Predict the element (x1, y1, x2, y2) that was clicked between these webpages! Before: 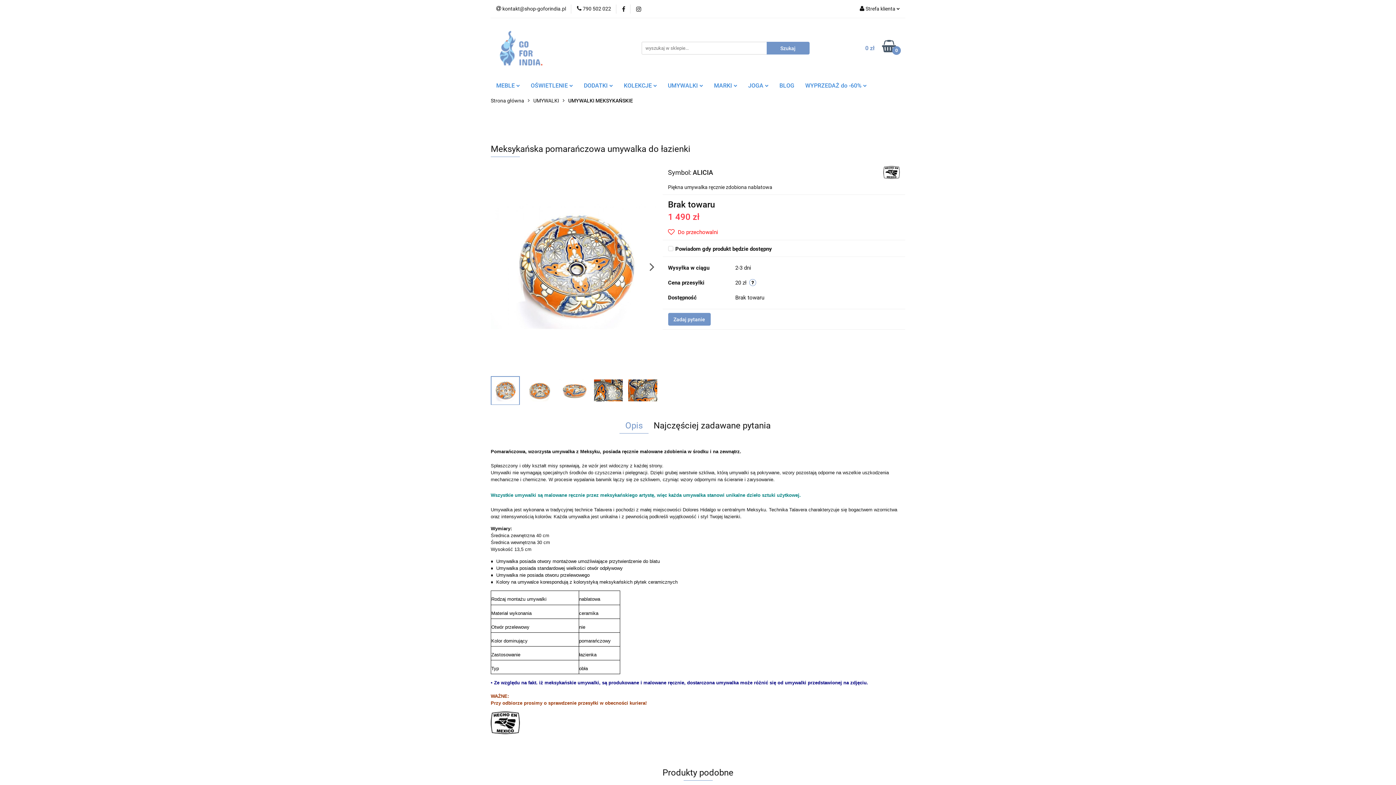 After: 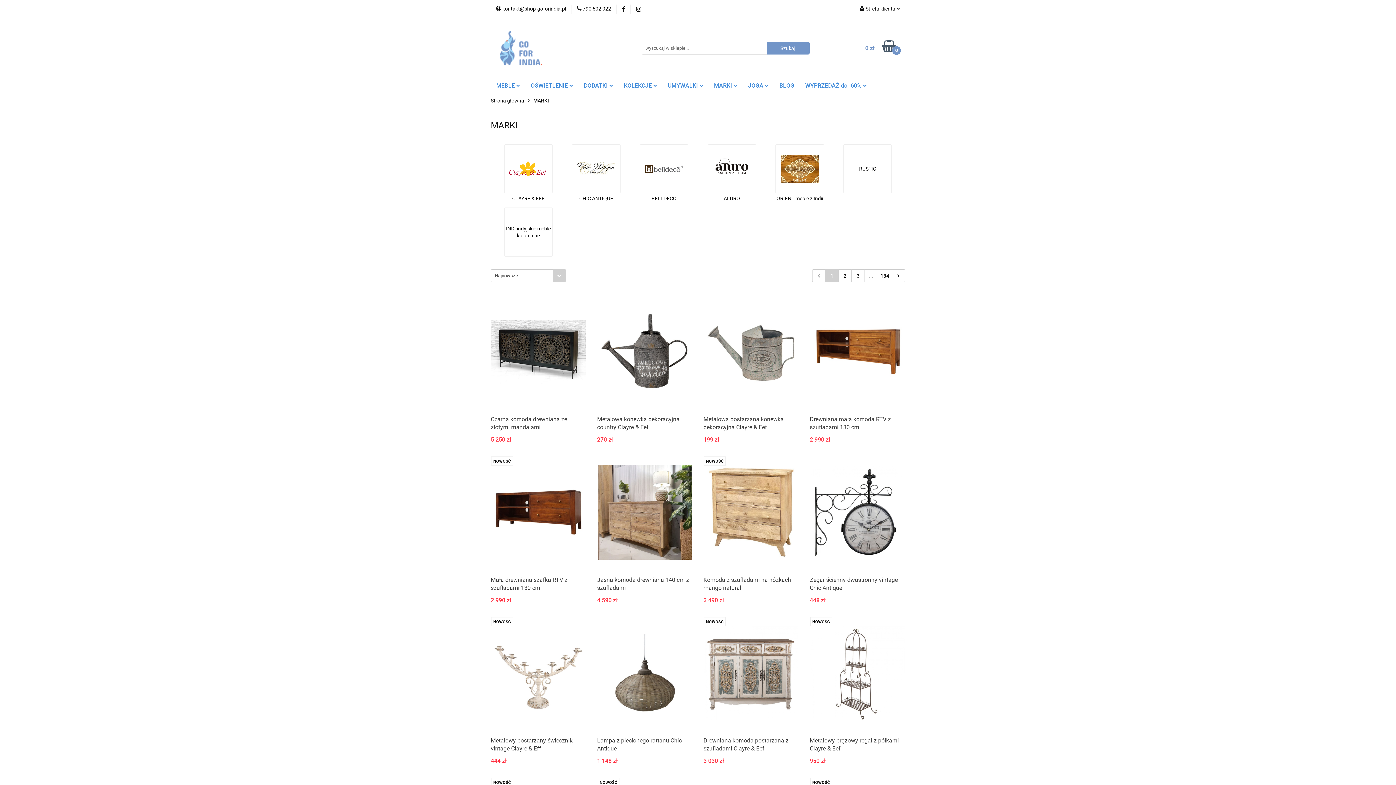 Action: bbox: (708, 78, 742, 93) label: MARKI 